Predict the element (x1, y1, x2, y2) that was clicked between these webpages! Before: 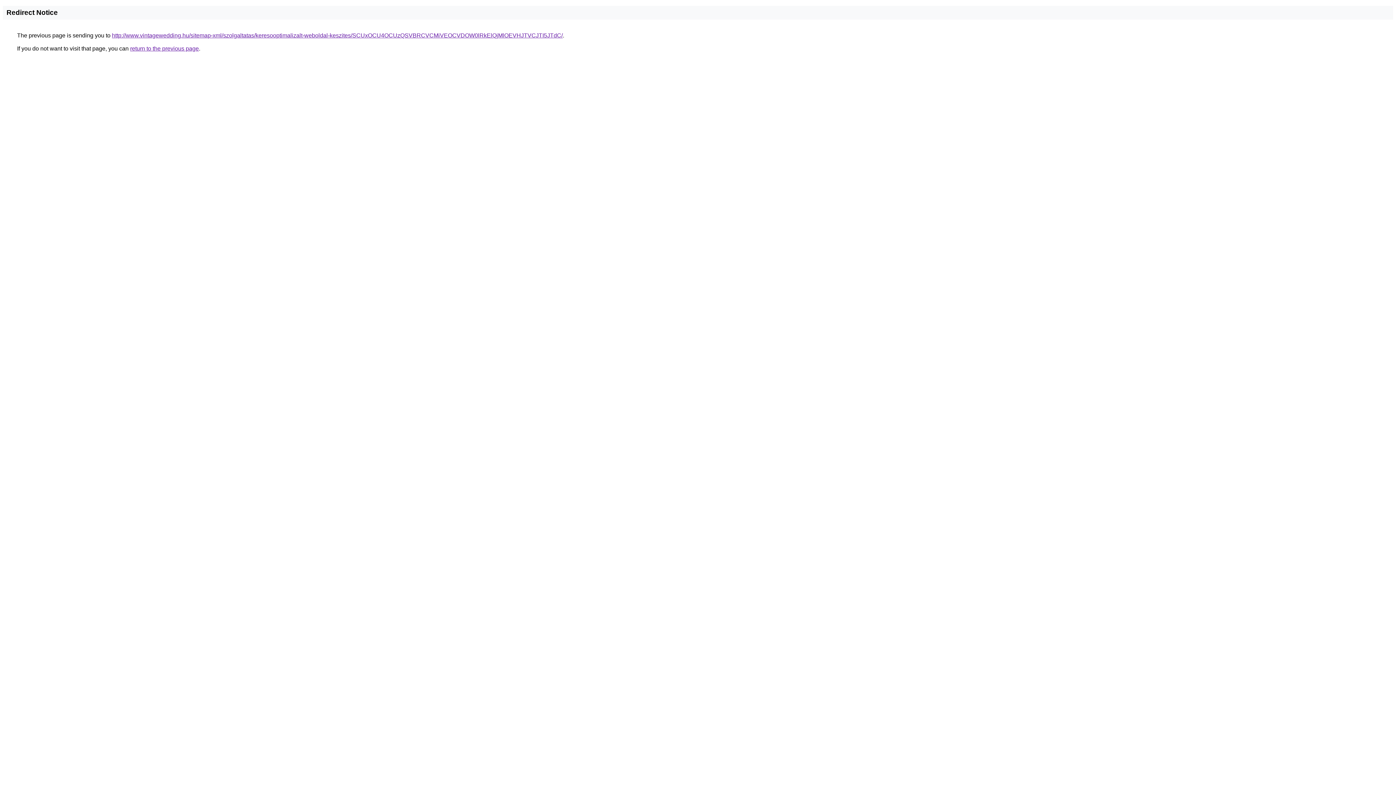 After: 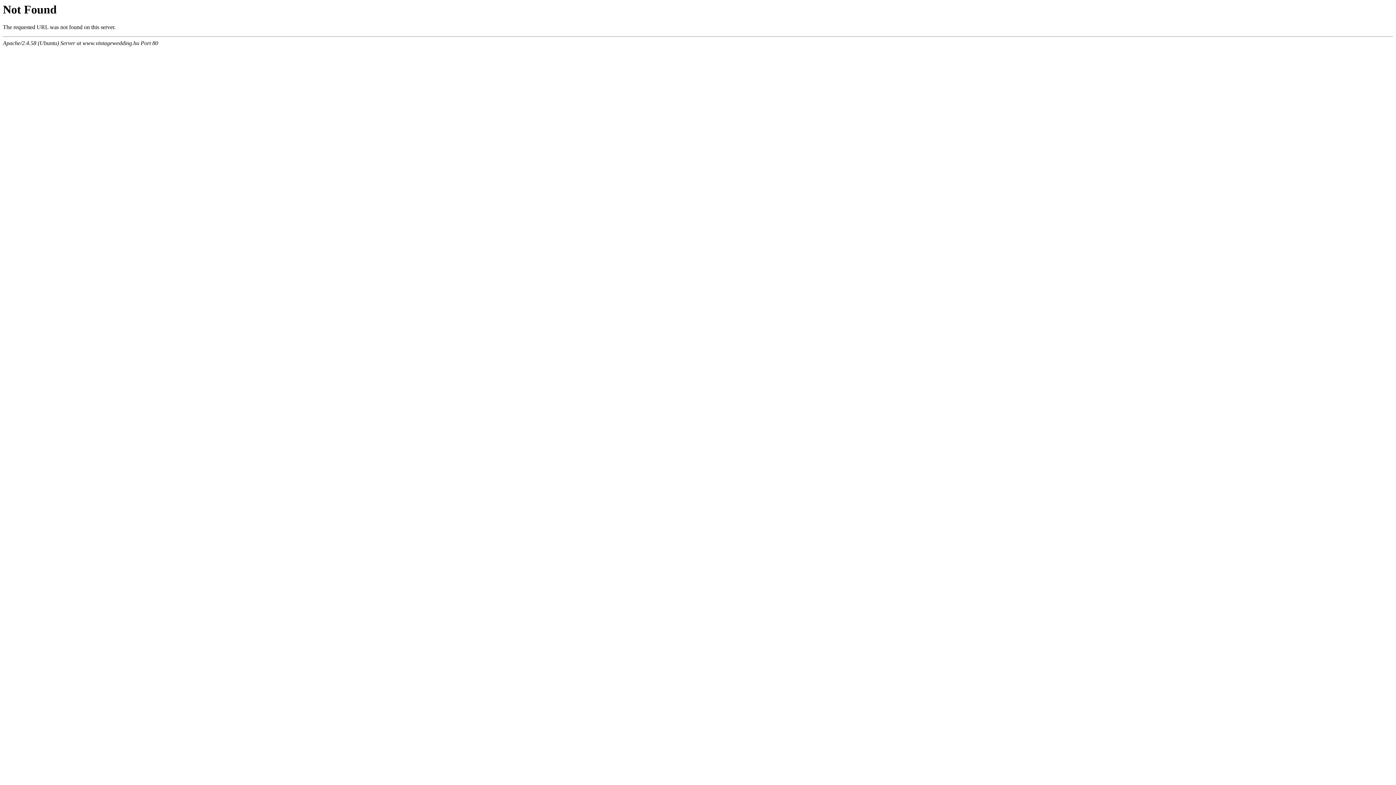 Action: label: http://www.vintagewedding.hu/sitemap-xml/szolgaltatas/keresooptimalizalt-weboldal-keszites/SCUxOCU4OCUzQSVBRCVCMiVEOCVDOW0lRkElQjMlOEVHJTVCJTI5JTdC/ bbox: (112, 32, 562, 38)